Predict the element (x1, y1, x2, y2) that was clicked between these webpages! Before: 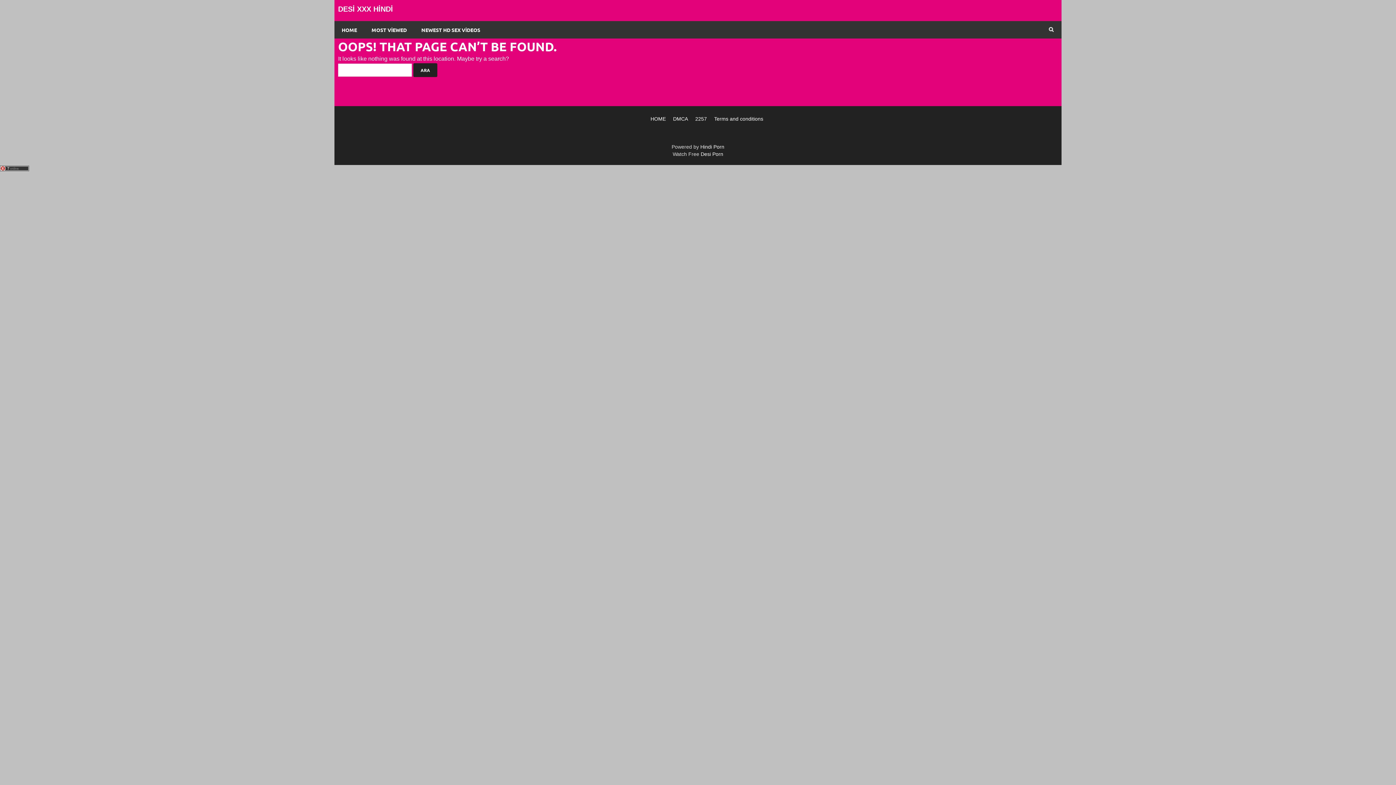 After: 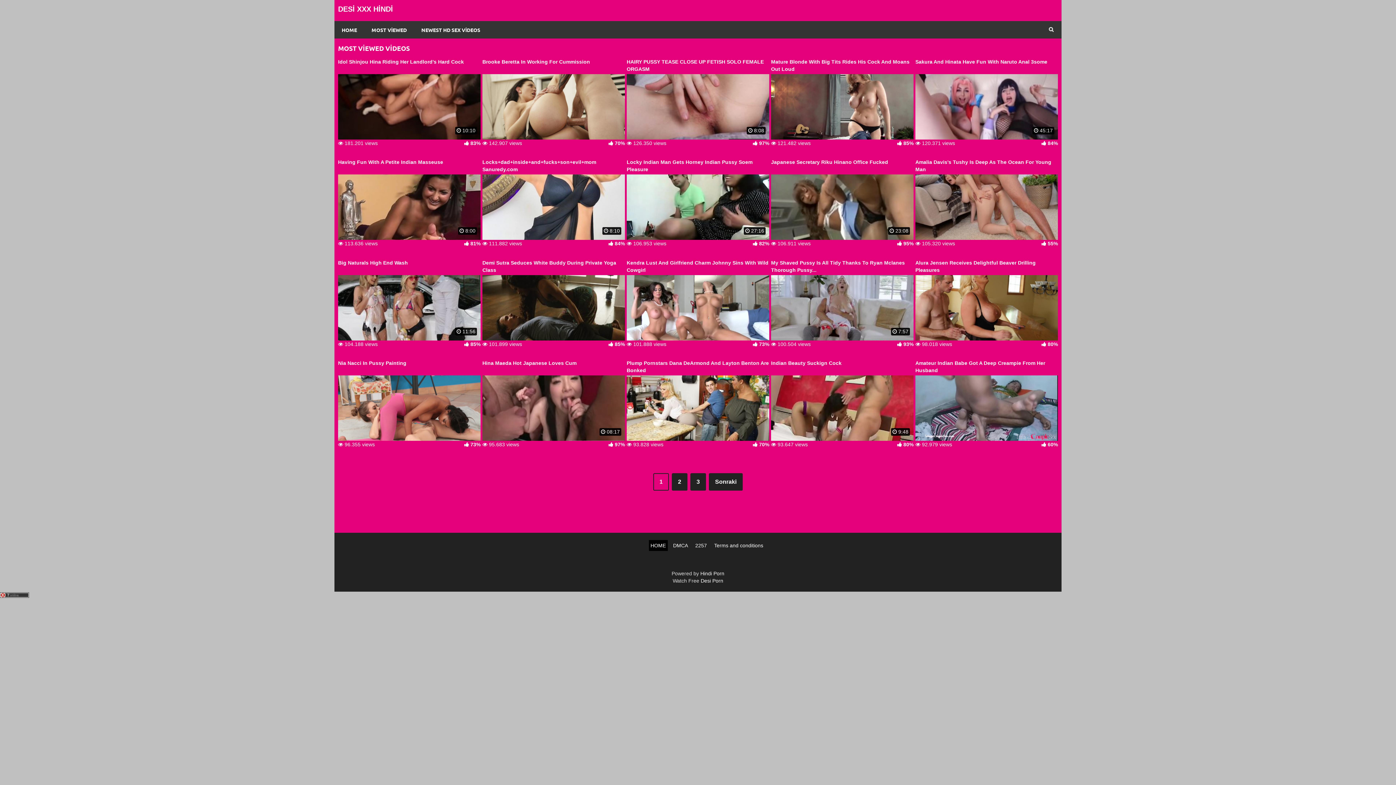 Action: label: MOST VİEWED bbox: (364, 21, 414, 38)